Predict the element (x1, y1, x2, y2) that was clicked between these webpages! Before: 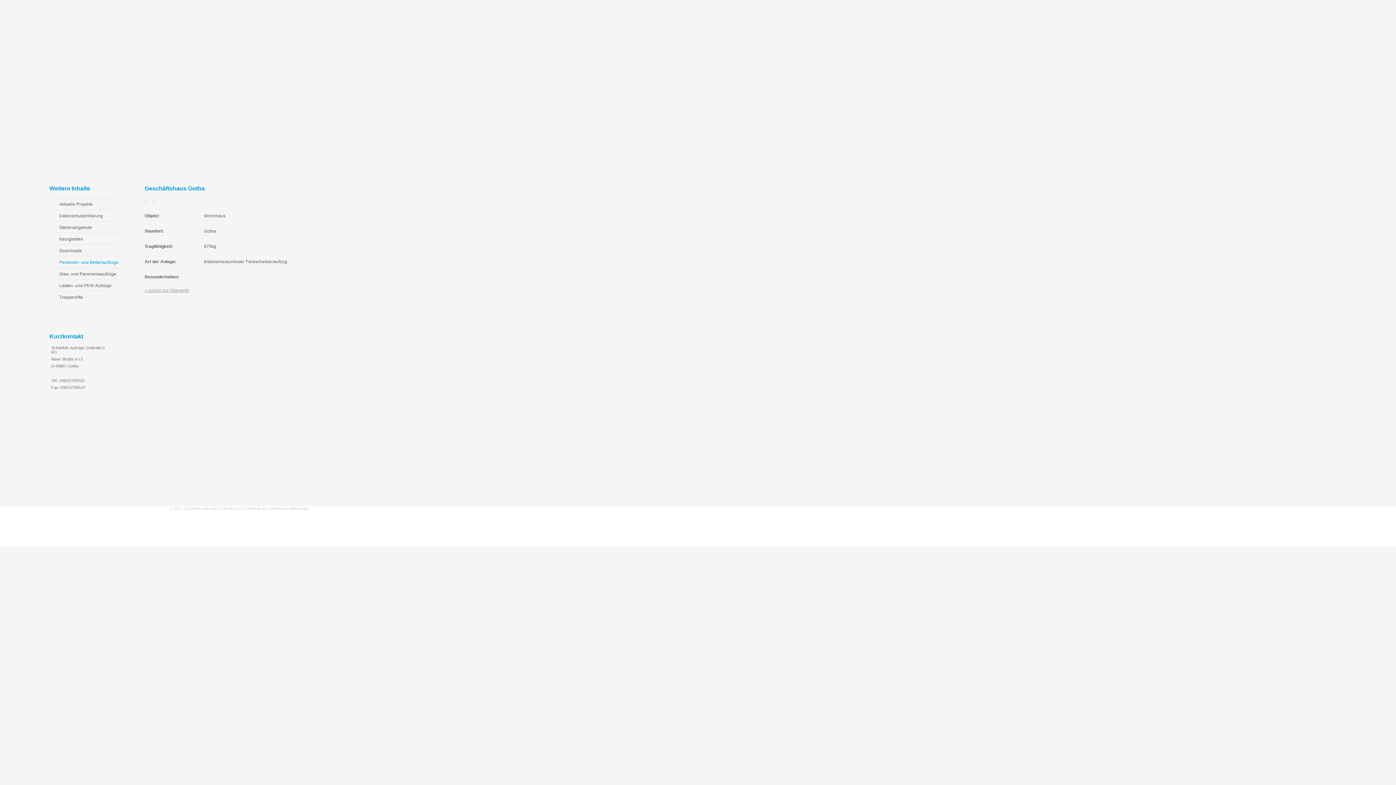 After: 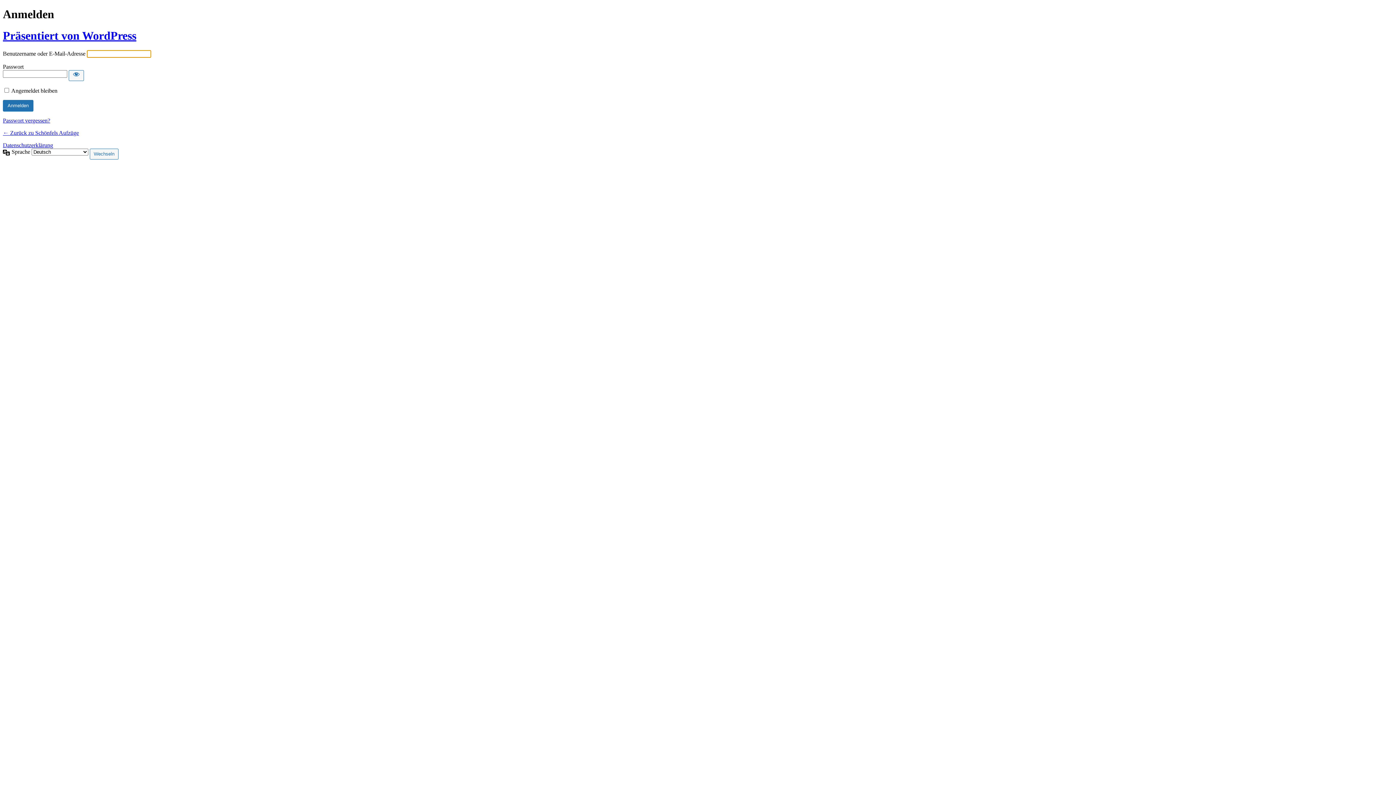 Action: bbox: (250, 519, 290, 542) label: Anmelden